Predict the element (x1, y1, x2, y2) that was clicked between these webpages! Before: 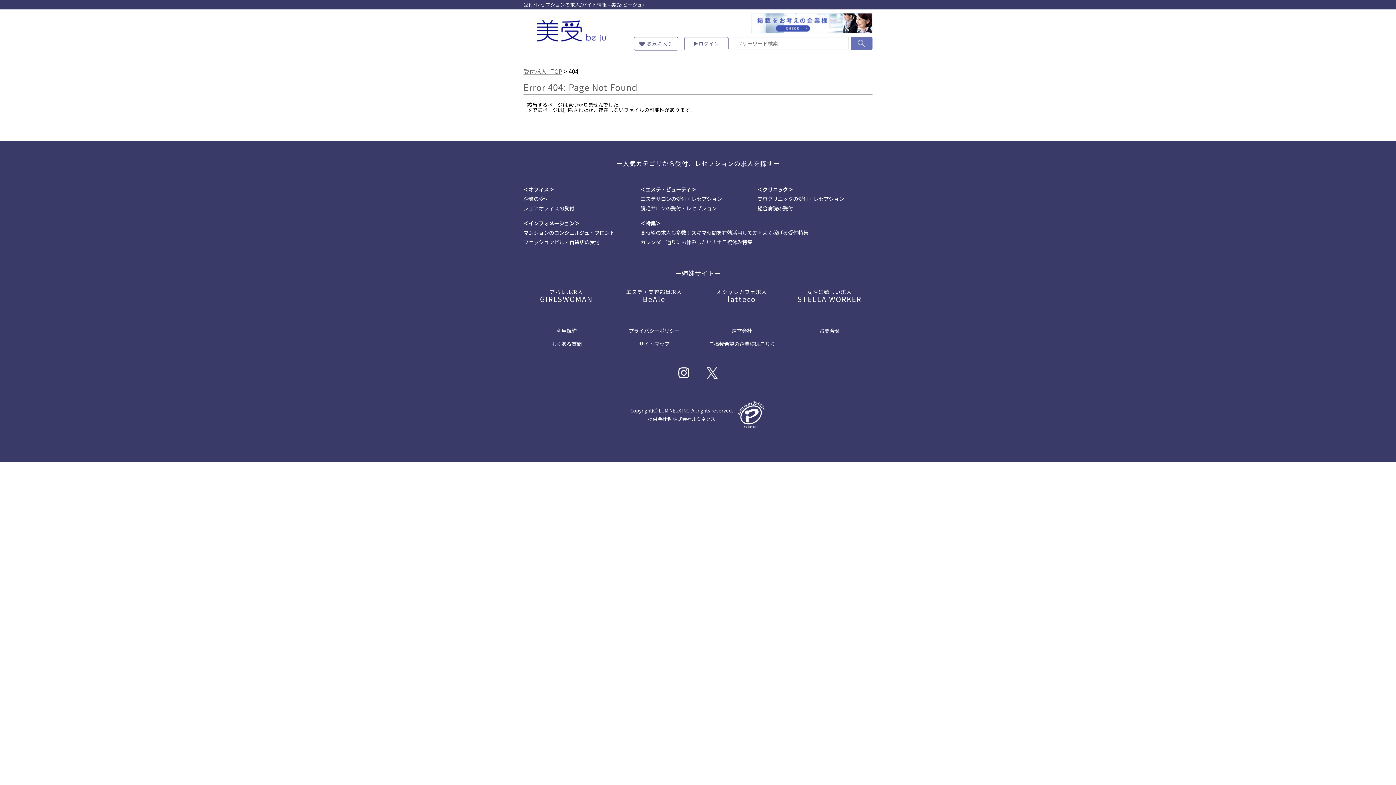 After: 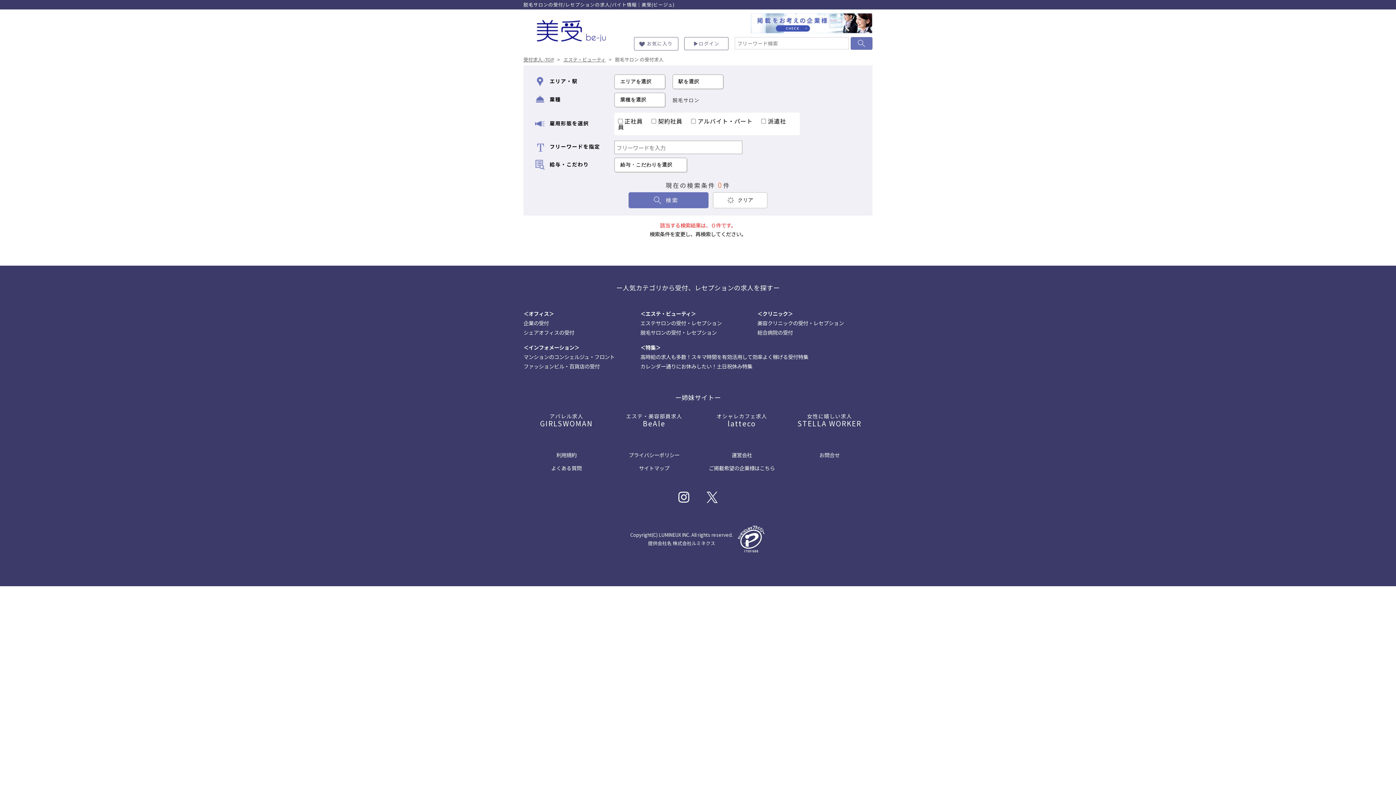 Action: label: 脱毛サロンの受付・レセプション bbox: (640, 204, 716, 212)